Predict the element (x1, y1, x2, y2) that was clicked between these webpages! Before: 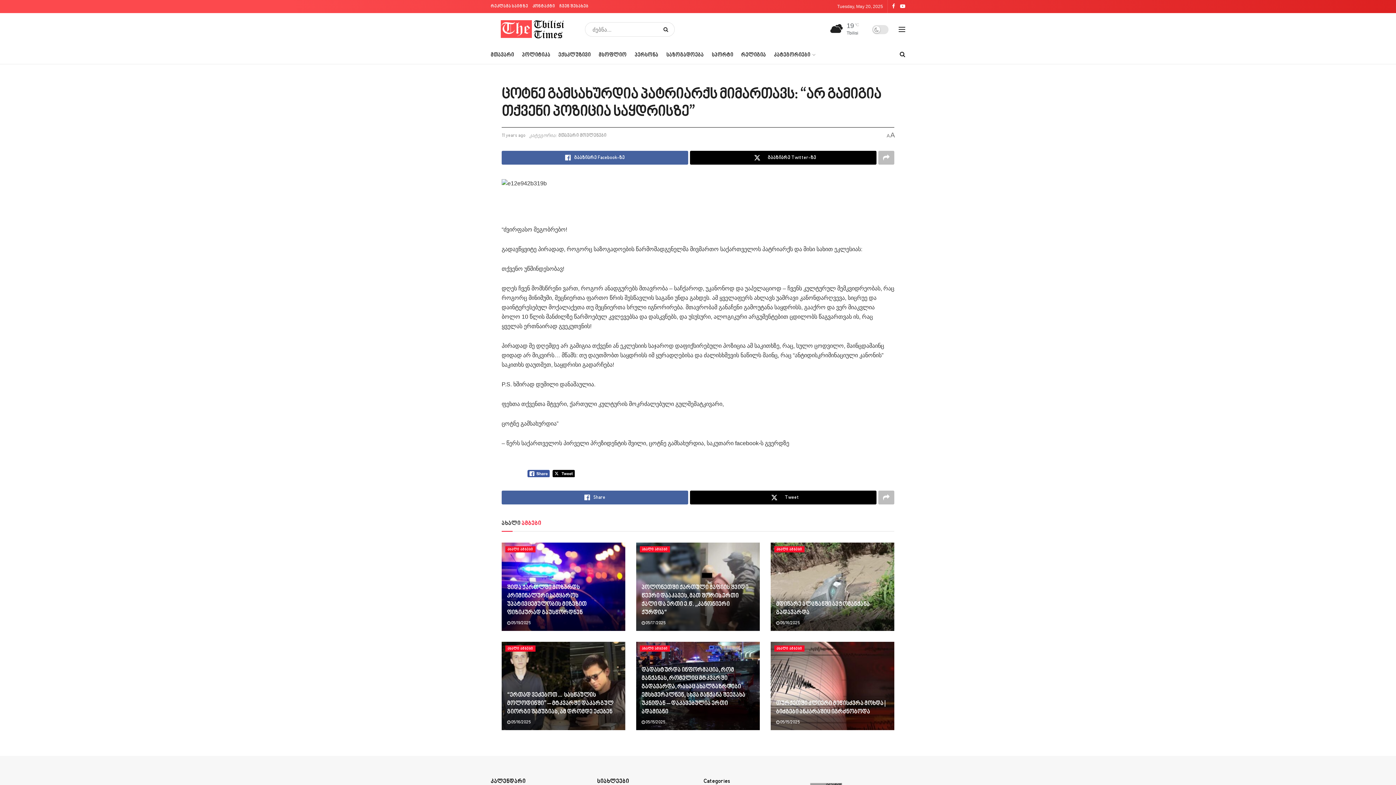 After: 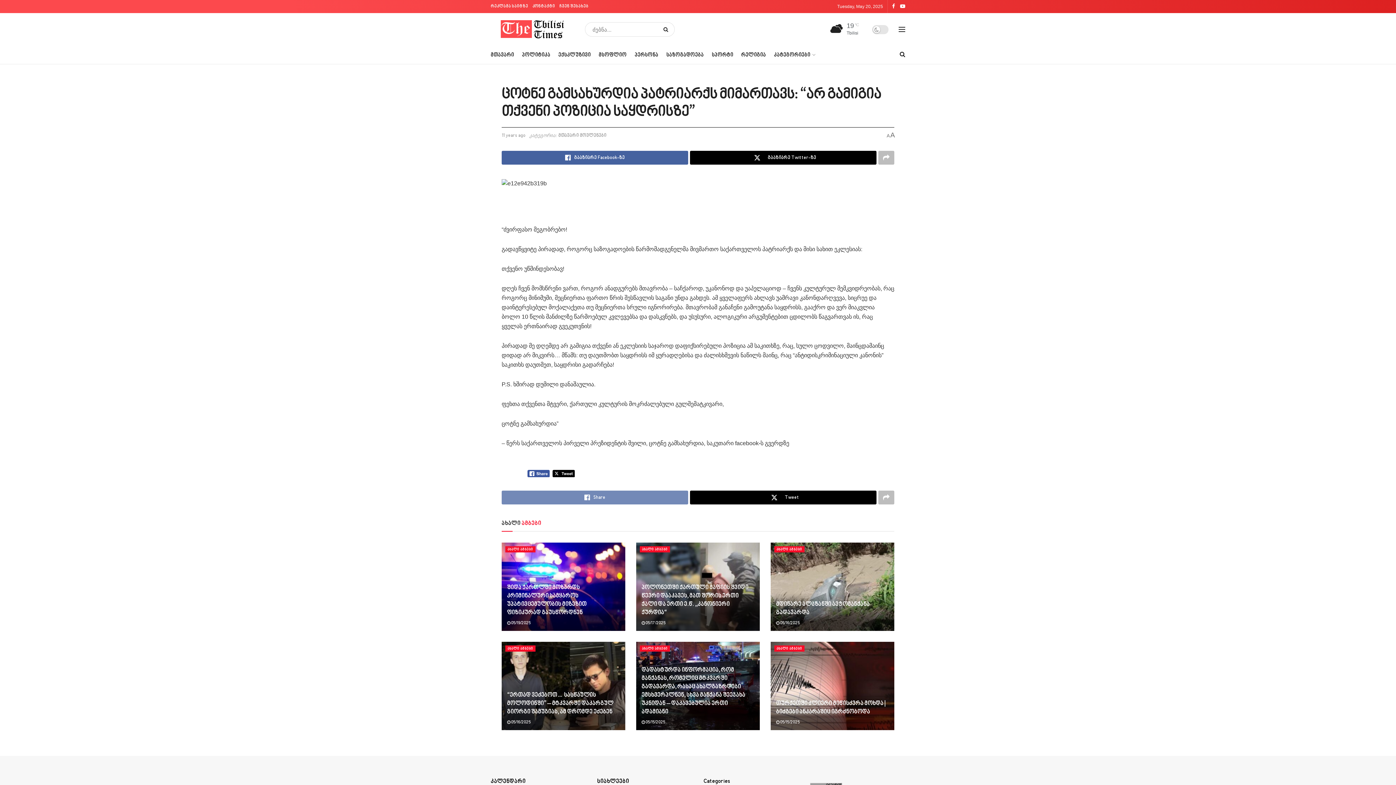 Action: label: Share bbox: (501, 490, 688, 504)